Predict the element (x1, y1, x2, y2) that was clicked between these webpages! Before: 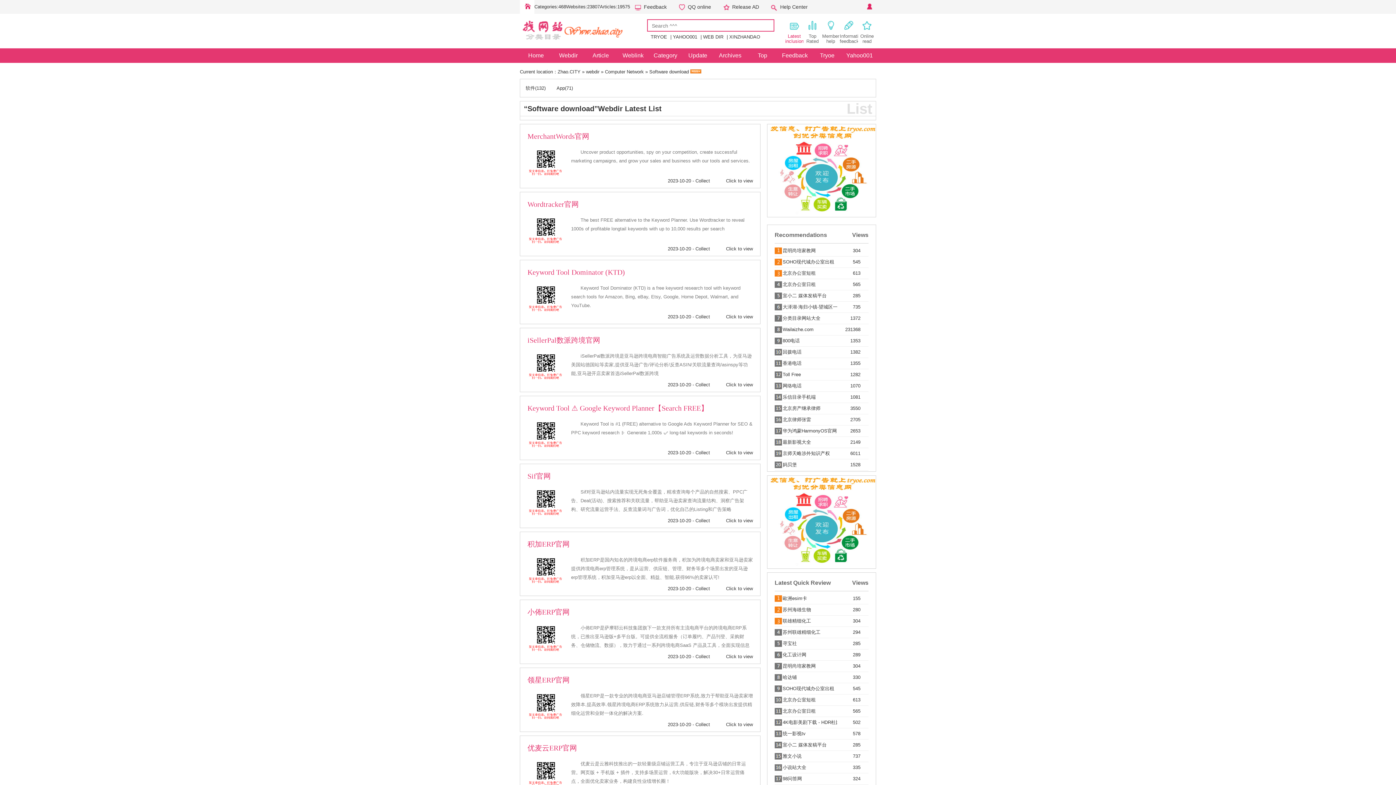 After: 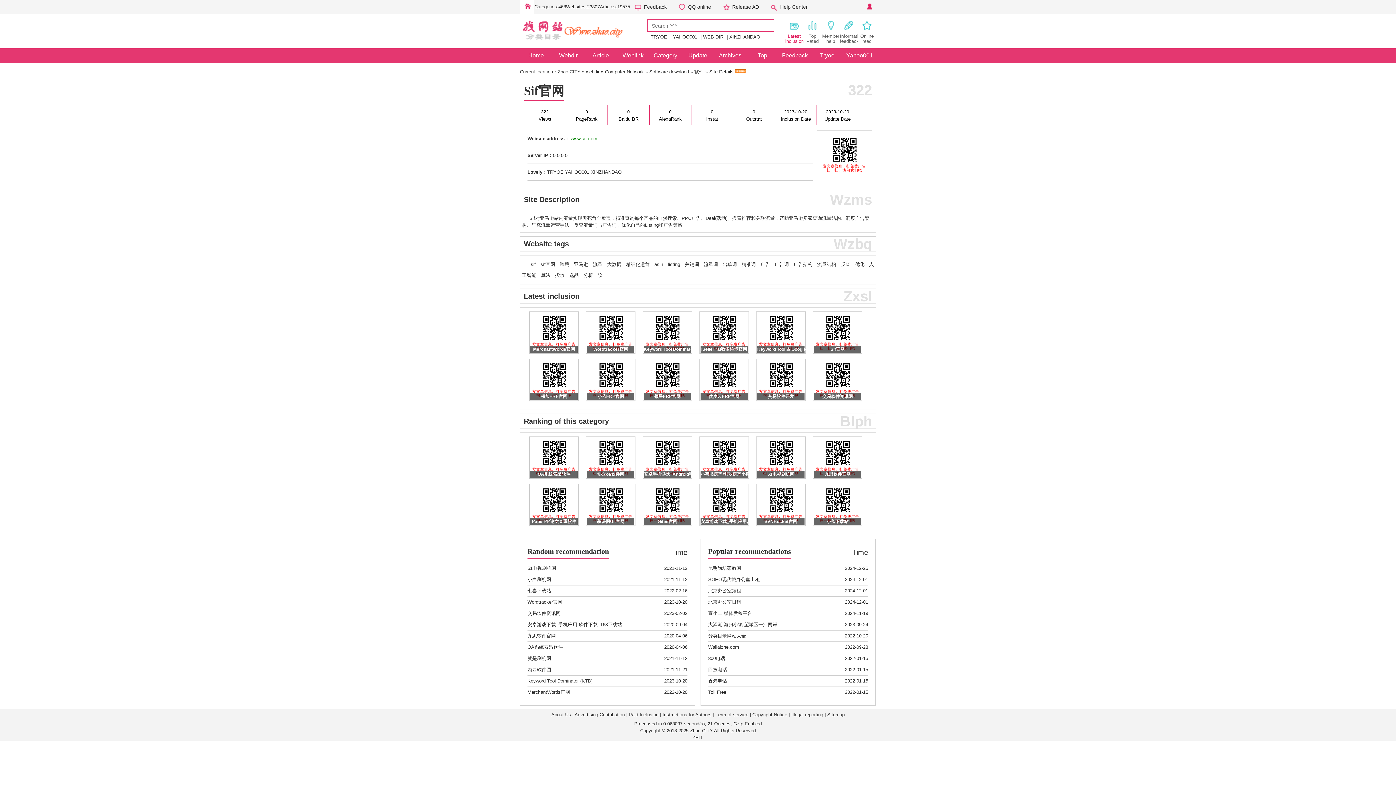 Action: label: Click to view bbox: (726, 518, 753, 523)